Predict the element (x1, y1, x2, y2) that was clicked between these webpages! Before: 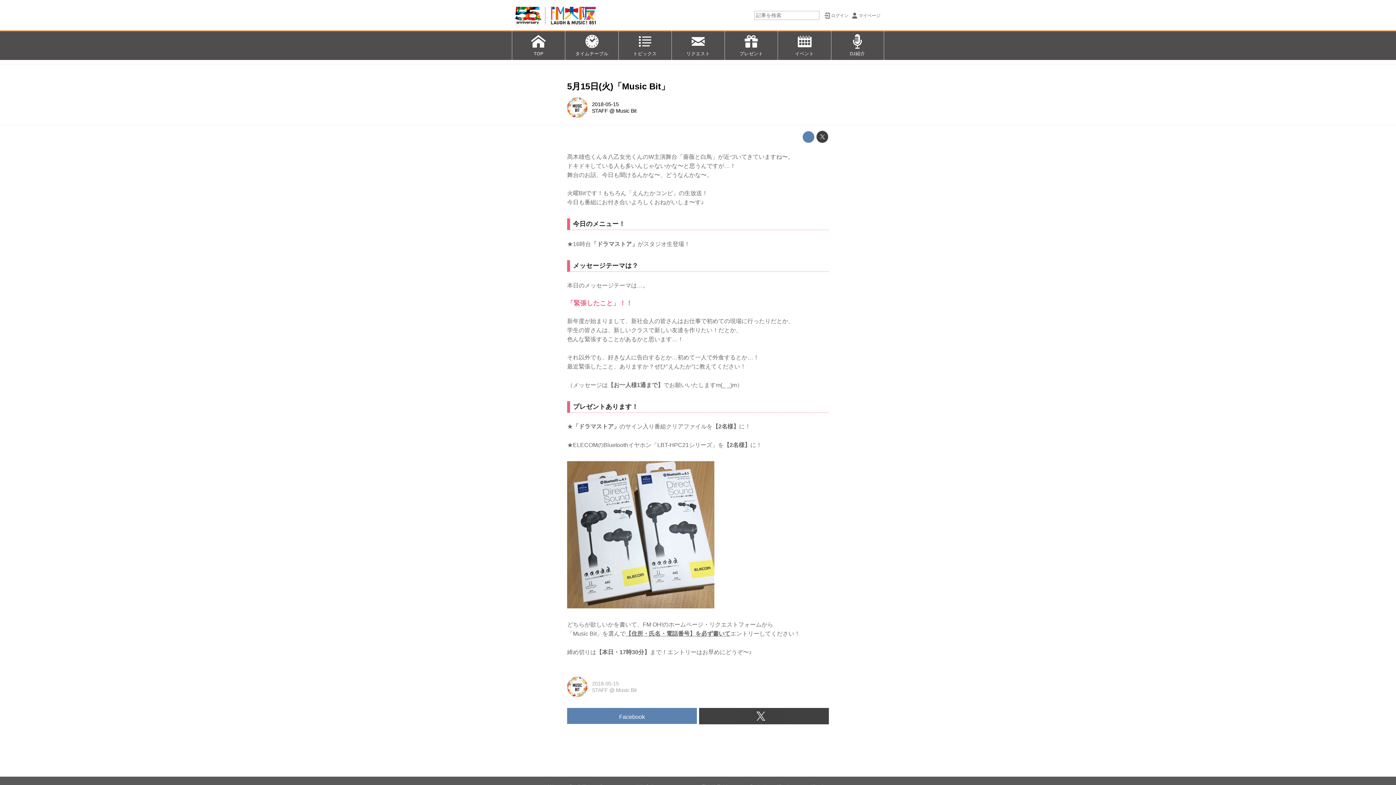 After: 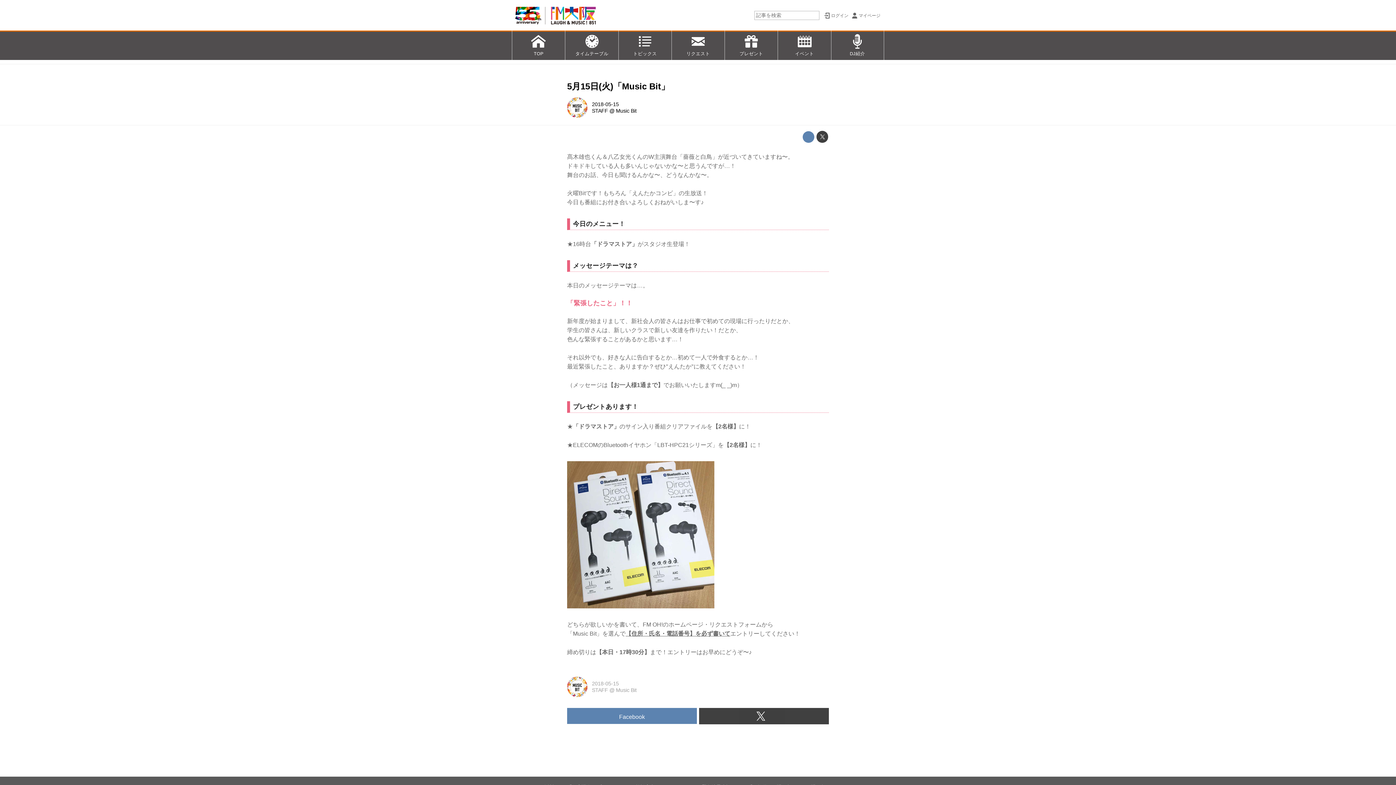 Action: label: マイページ bbox: (852, 8, 880, 22)